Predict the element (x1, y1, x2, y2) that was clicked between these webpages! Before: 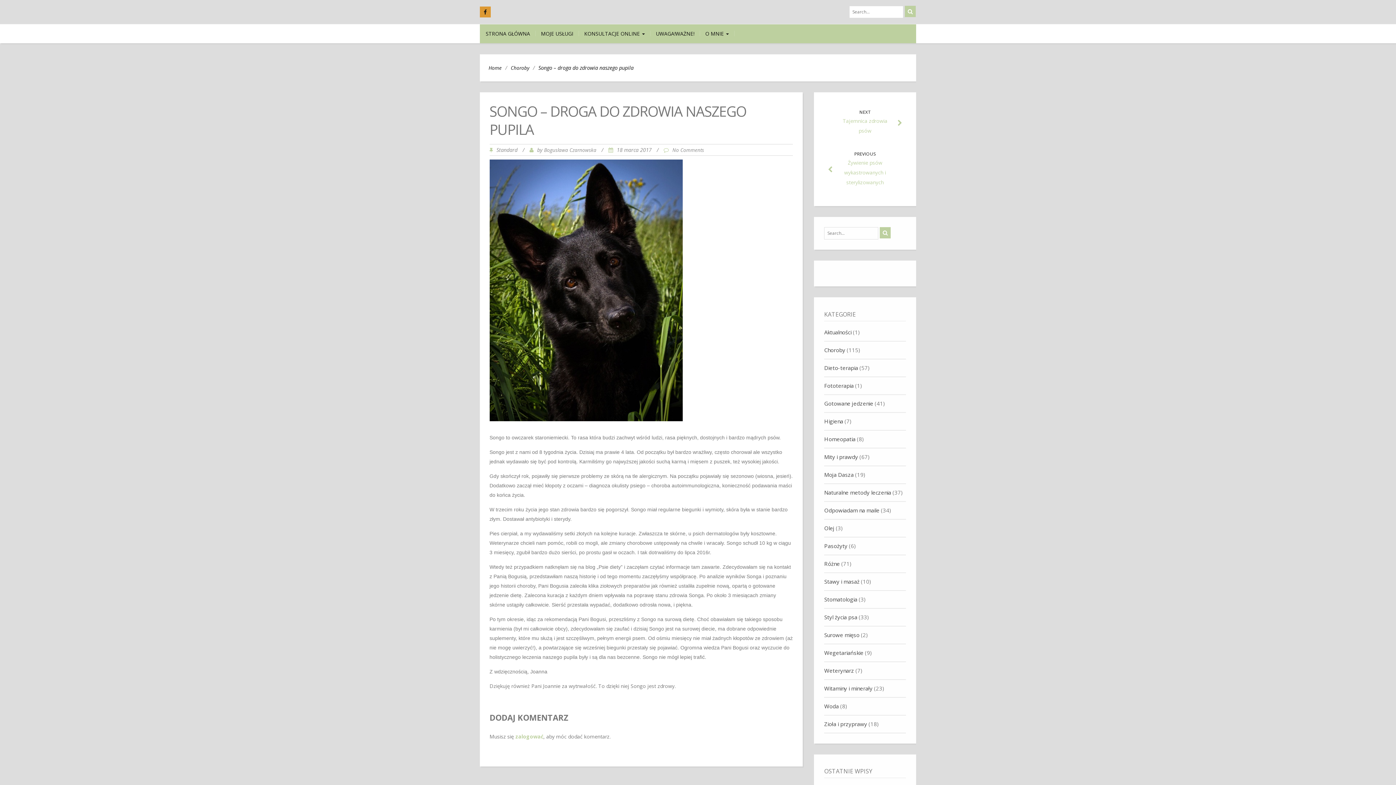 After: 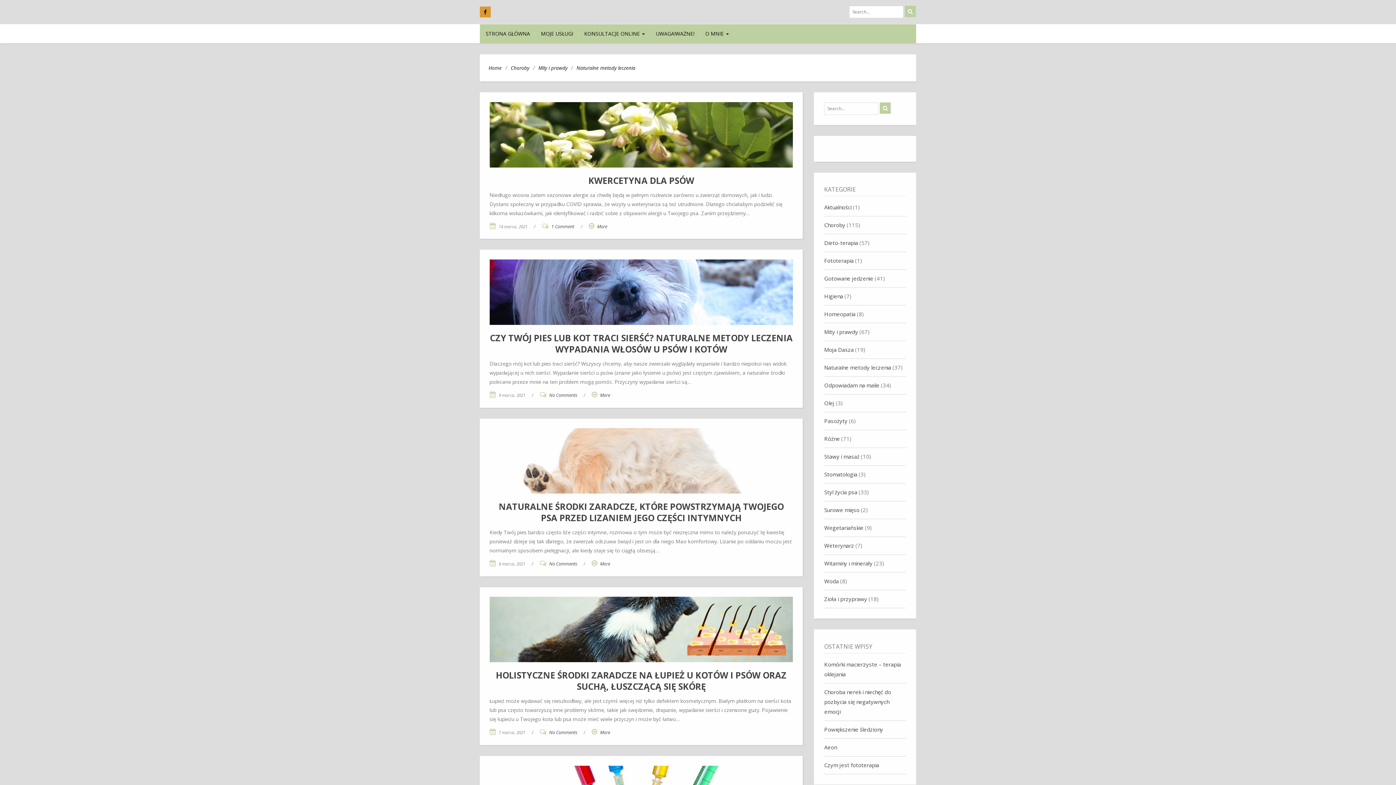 Action: bbox: (824, 346, 845, 353) label: Choroby